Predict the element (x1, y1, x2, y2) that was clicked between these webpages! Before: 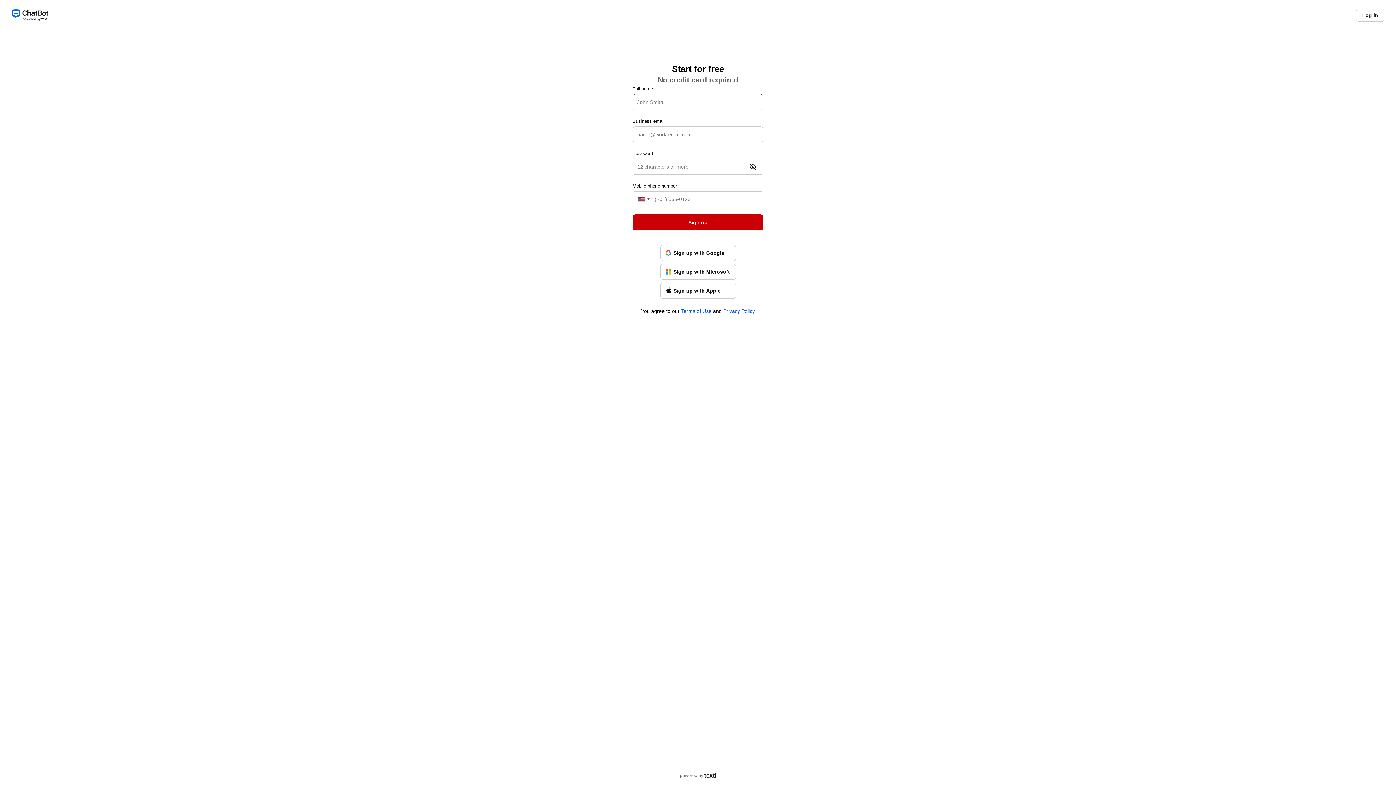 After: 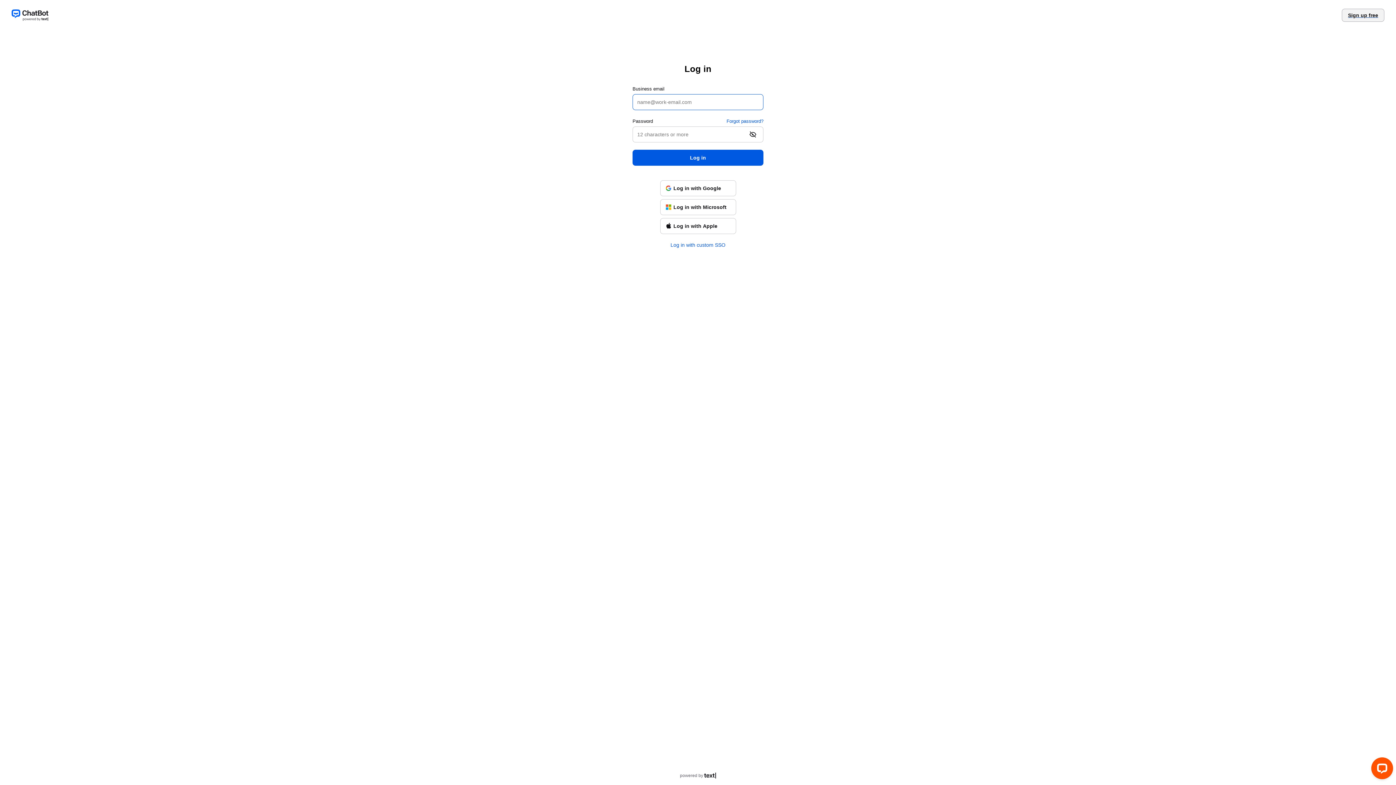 Action: label: Log in bbox: (1356, 8, 1384, 21)